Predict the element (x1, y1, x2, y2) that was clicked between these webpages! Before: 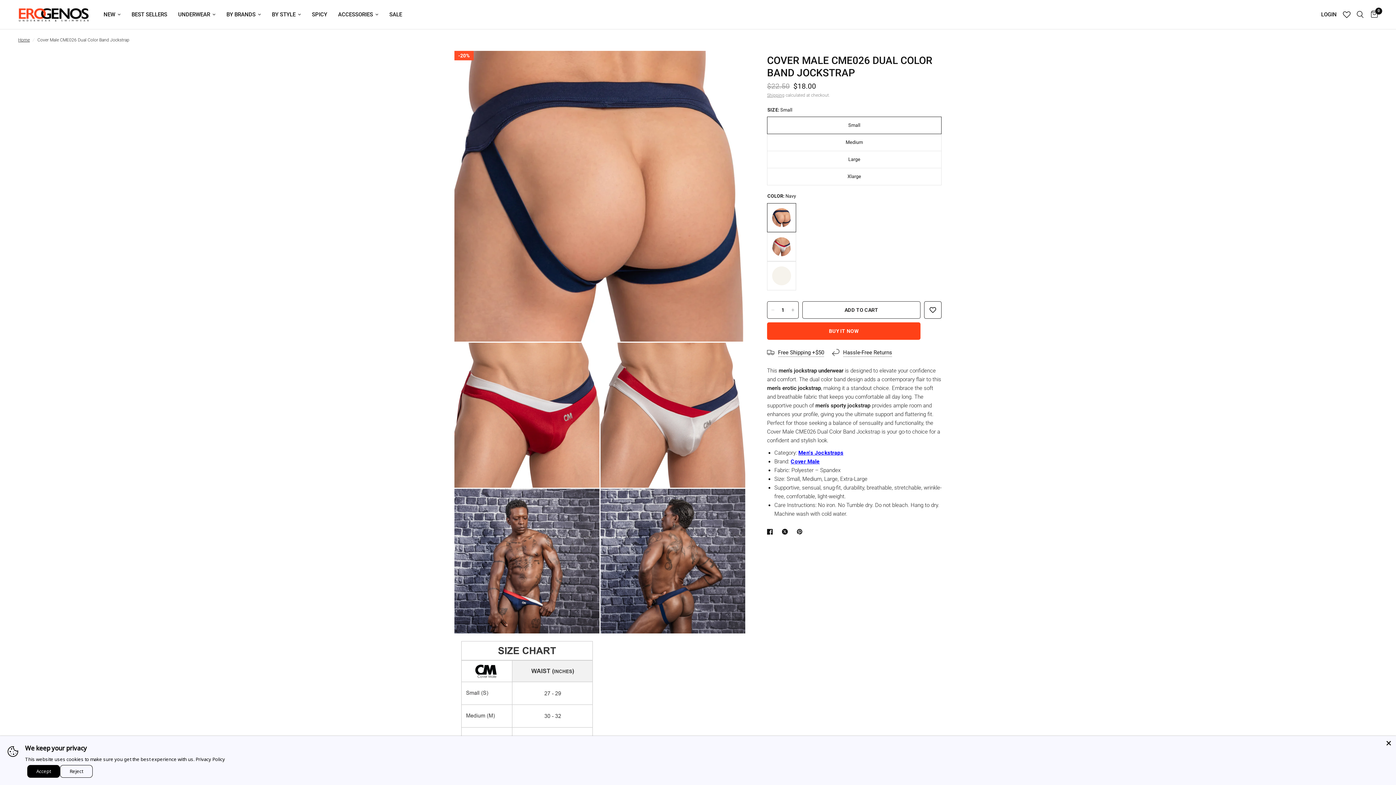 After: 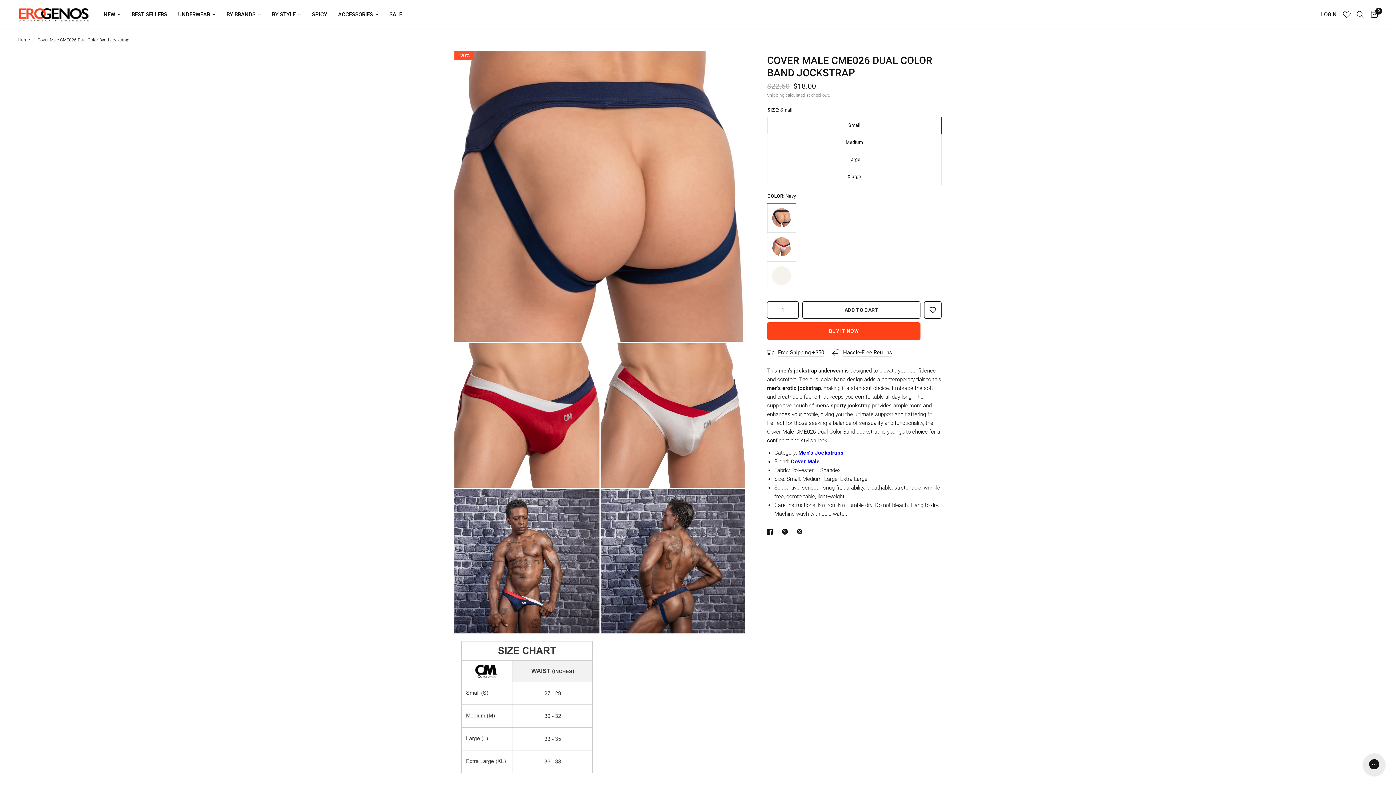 Action: bbox: (60, 765, 92, 778) label: Reject